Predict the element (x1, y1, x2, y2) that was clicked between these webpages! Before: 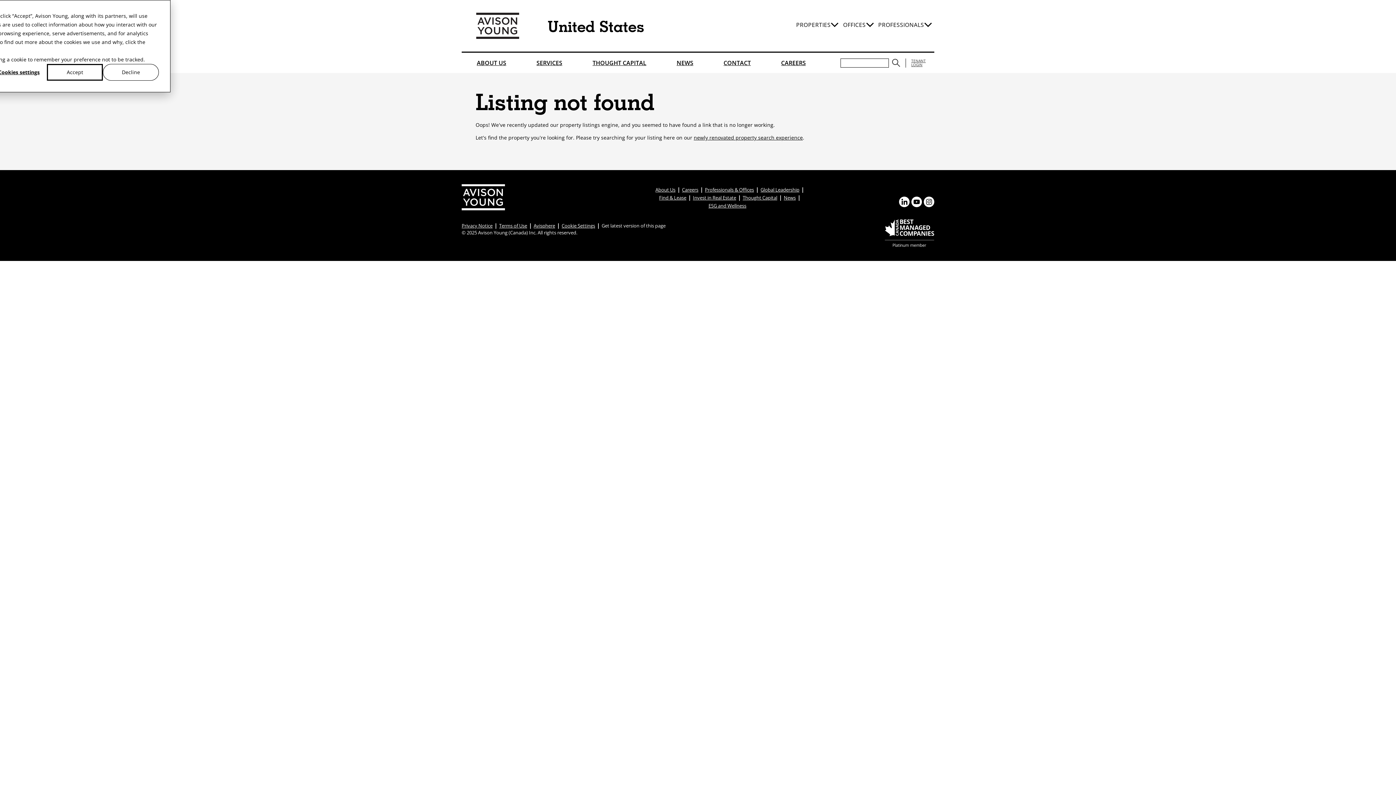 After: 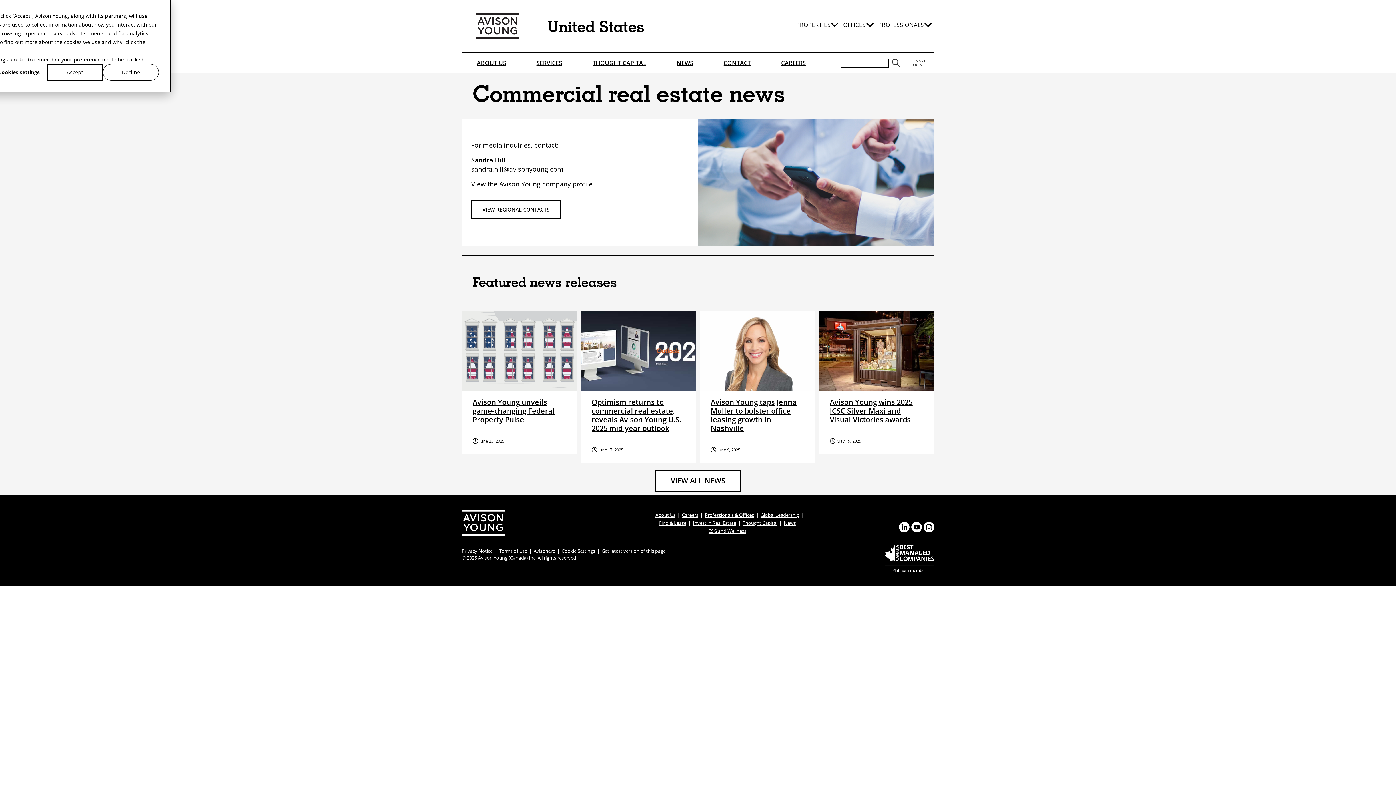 Action: label: News bbox: (783, 194, 795, 201)